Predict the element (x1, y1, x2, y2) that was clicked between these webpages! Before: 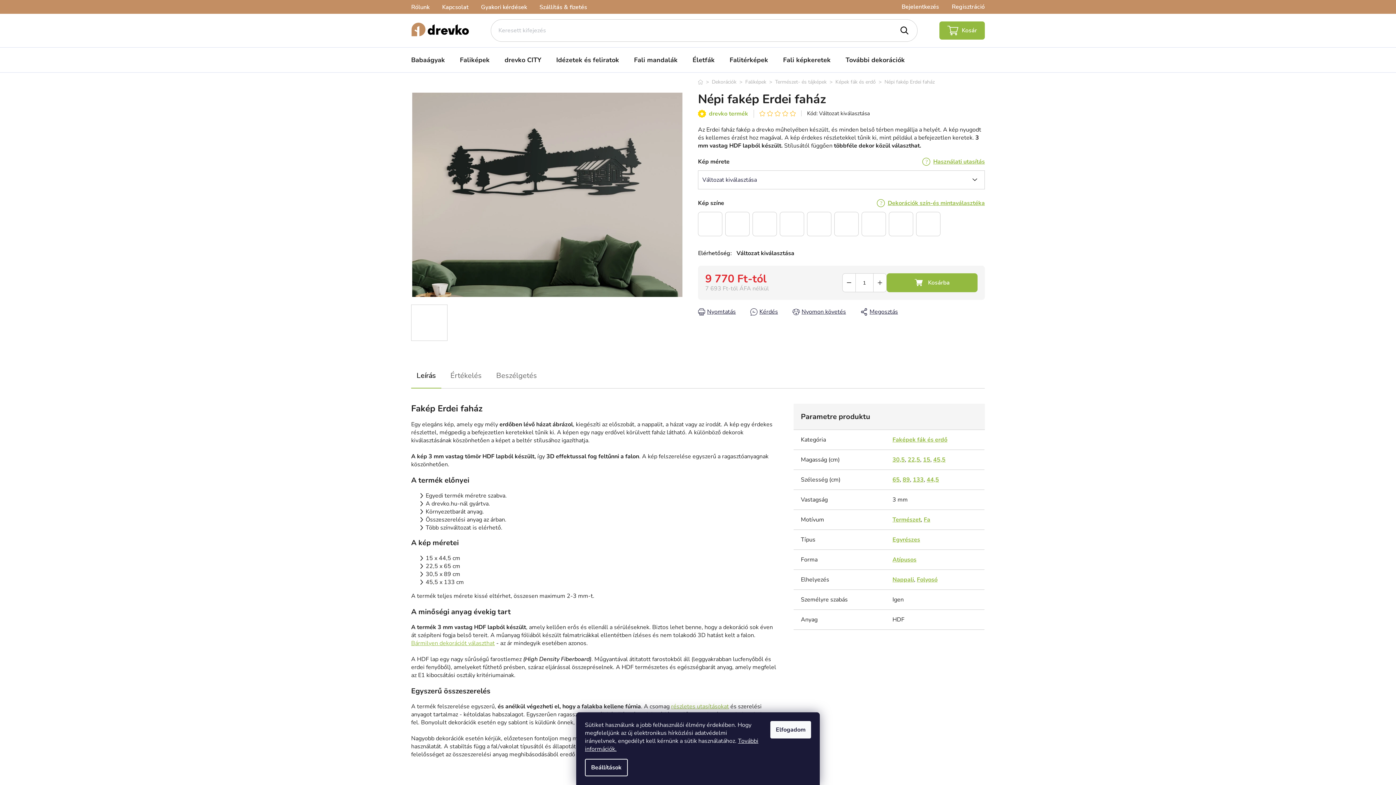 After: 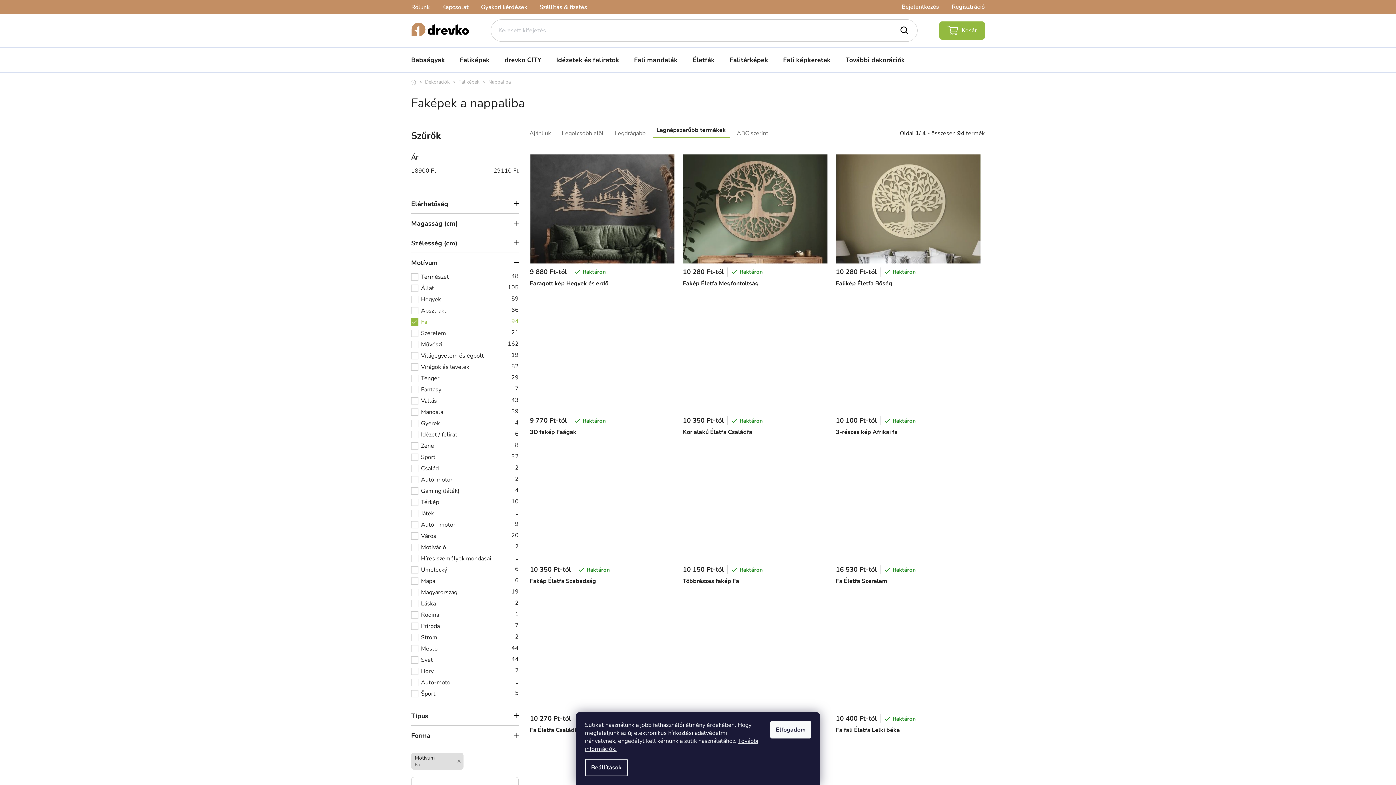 Action: label: Fa bbox: (924, 515, 930, 523)